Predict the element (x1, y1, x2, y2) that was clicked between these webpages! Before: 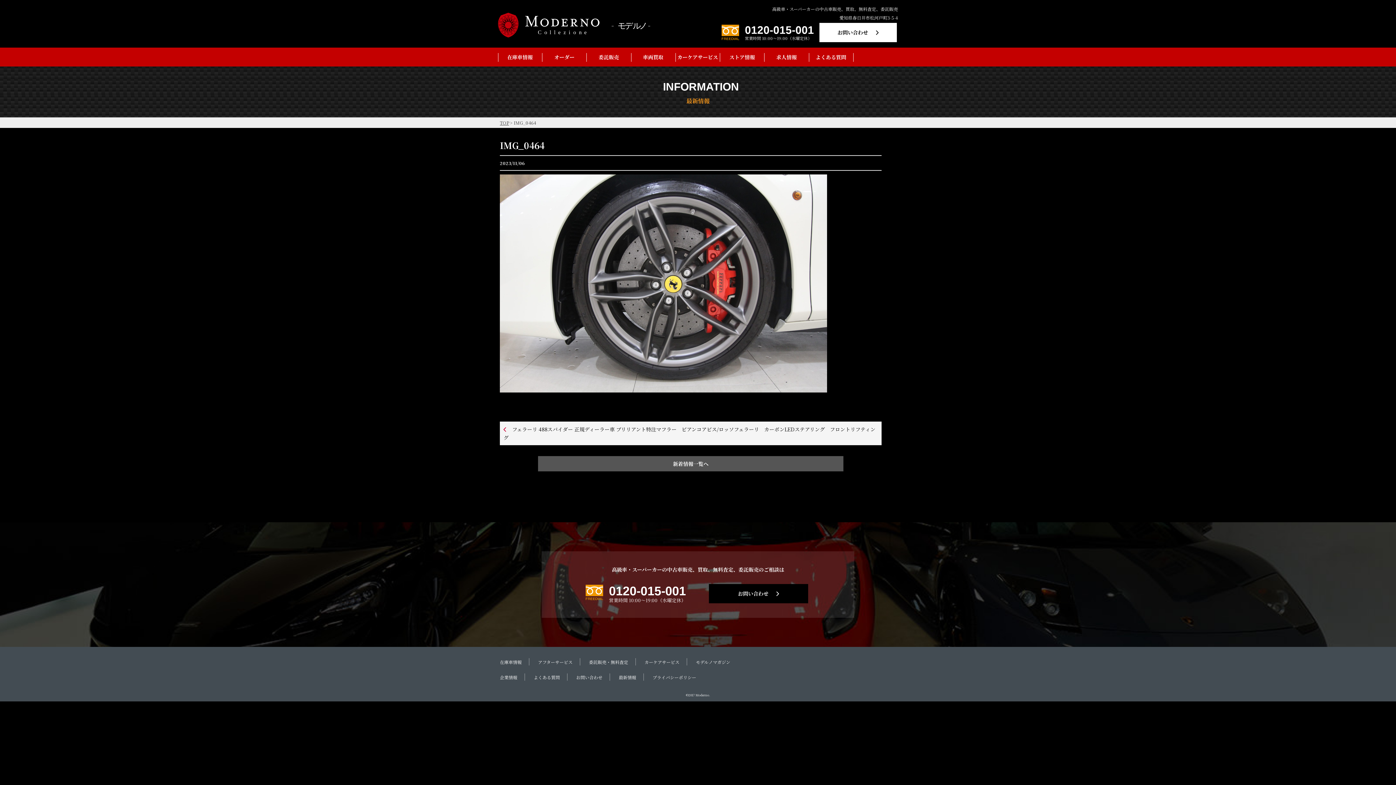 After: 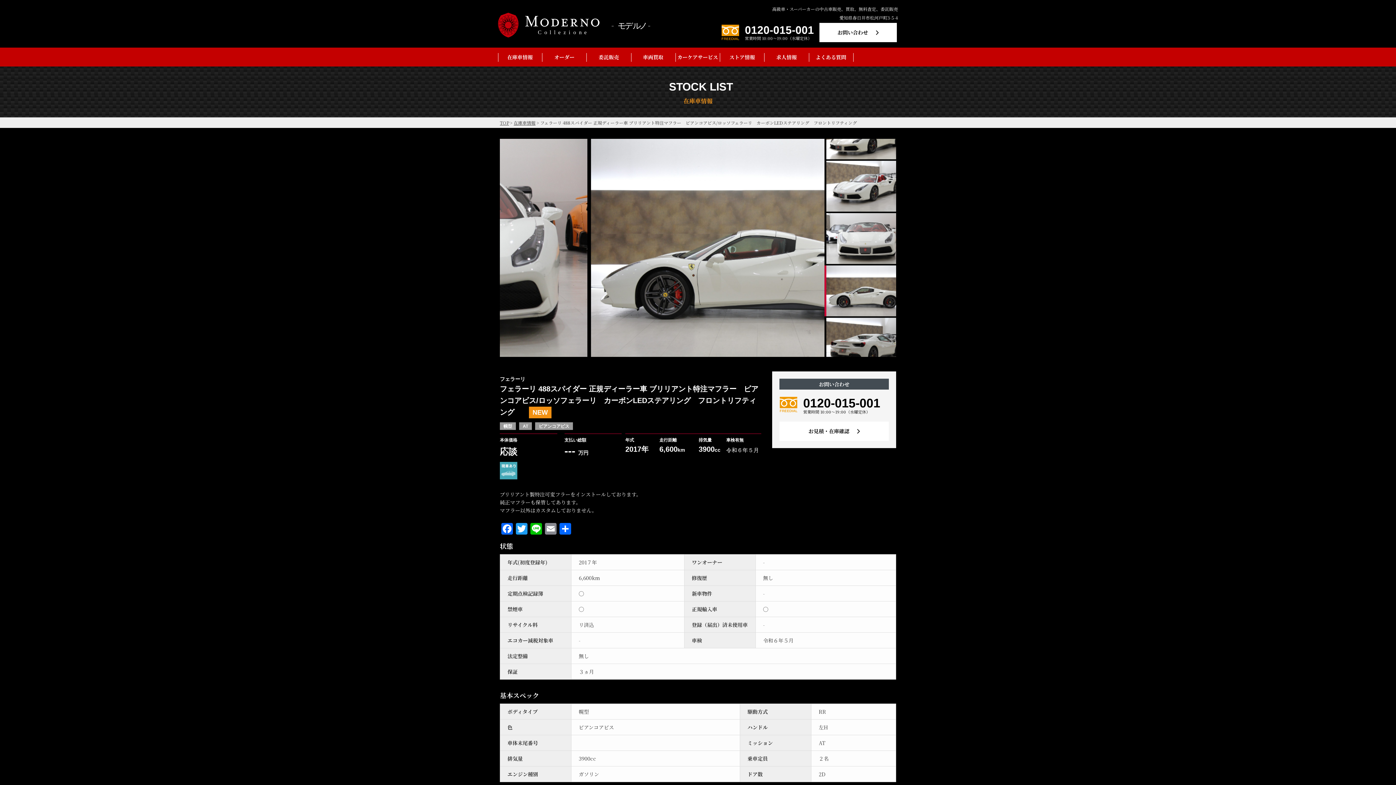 Action: bbox: (500, 421, 881, 445) label: フェラーリ 488スパイダー 正規ディーラー車 ブリリアント特注マフラー　ビアンコアビス/ロッソフェラーリ　カーボンLEDステアリング　フロントリフティング　